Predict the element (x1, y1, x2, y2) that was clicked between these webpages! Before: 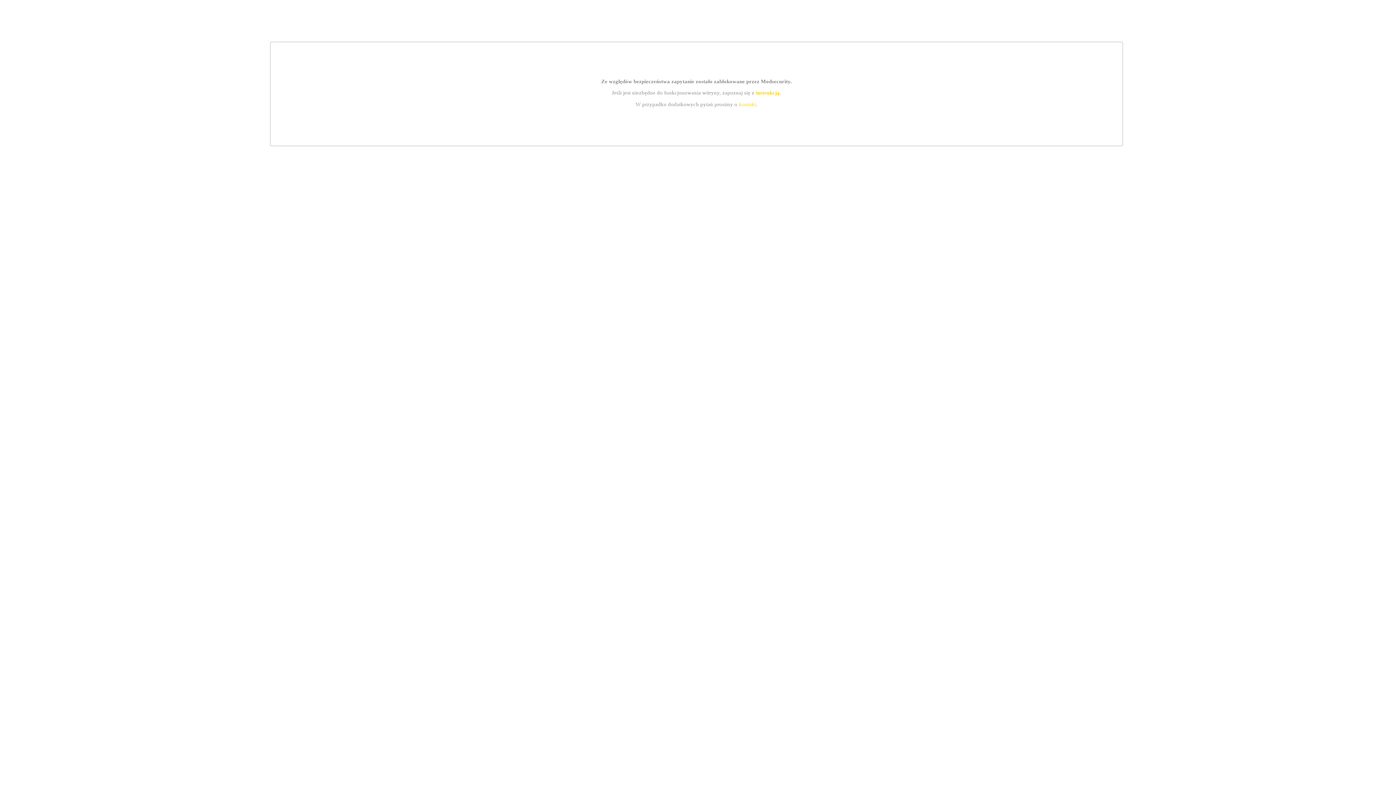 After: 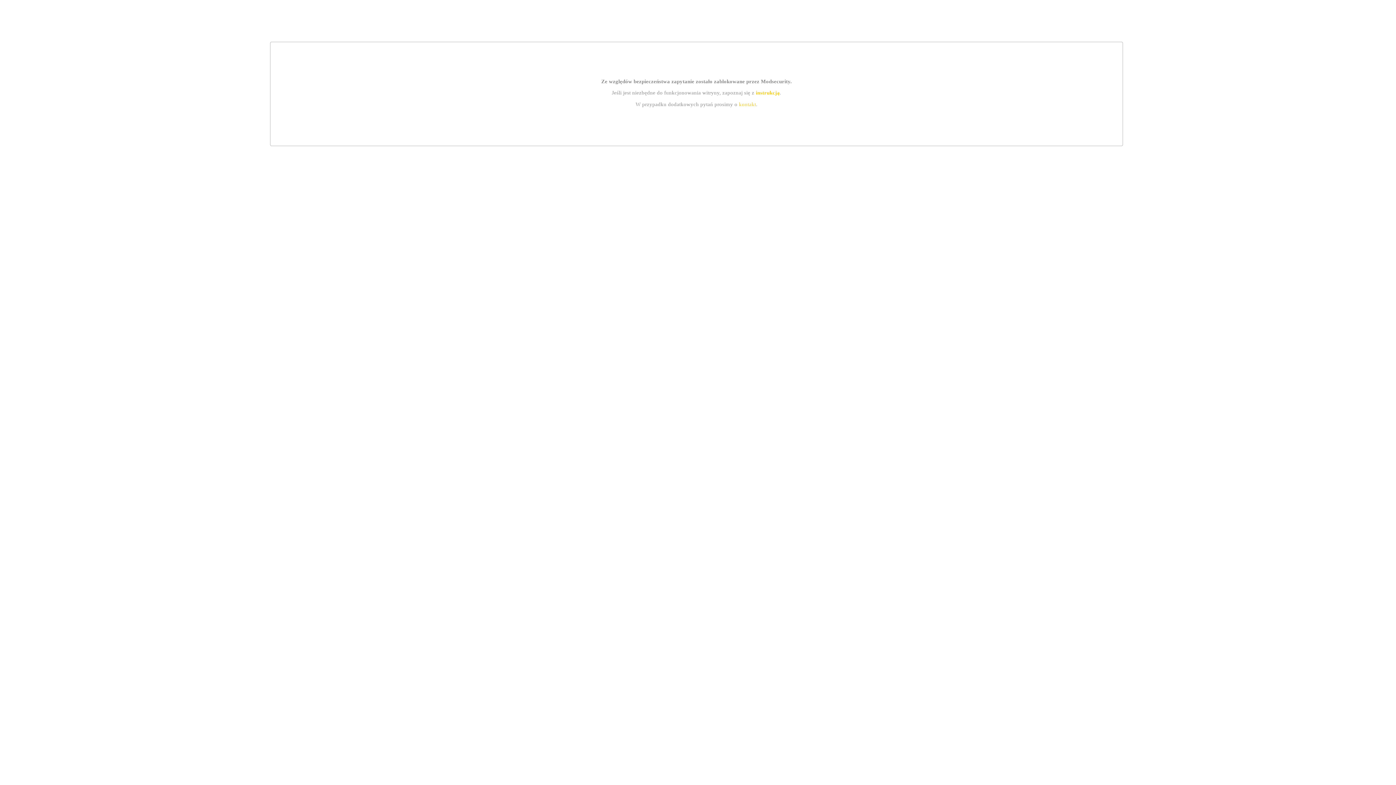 Action: bbox: (739, 101, 756, 107) label: kontakt